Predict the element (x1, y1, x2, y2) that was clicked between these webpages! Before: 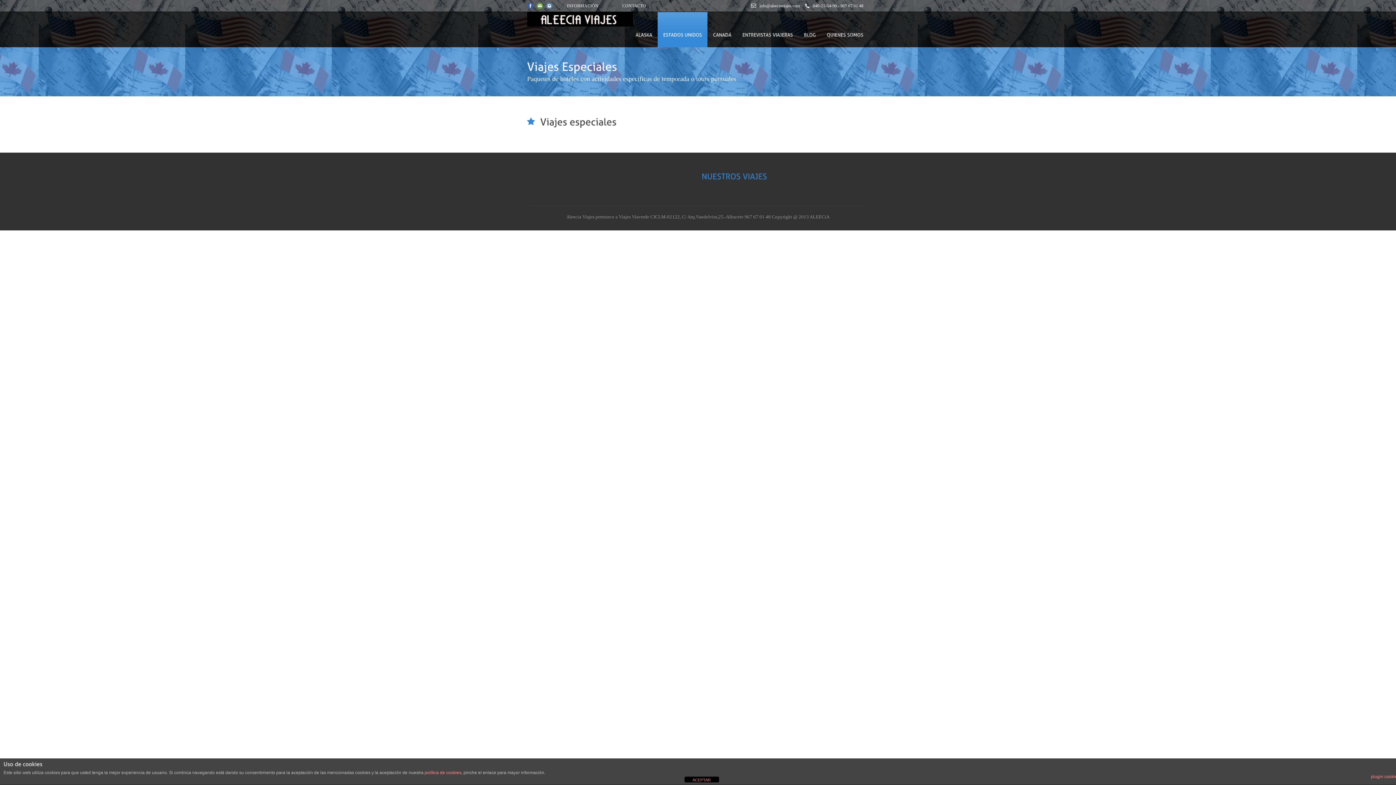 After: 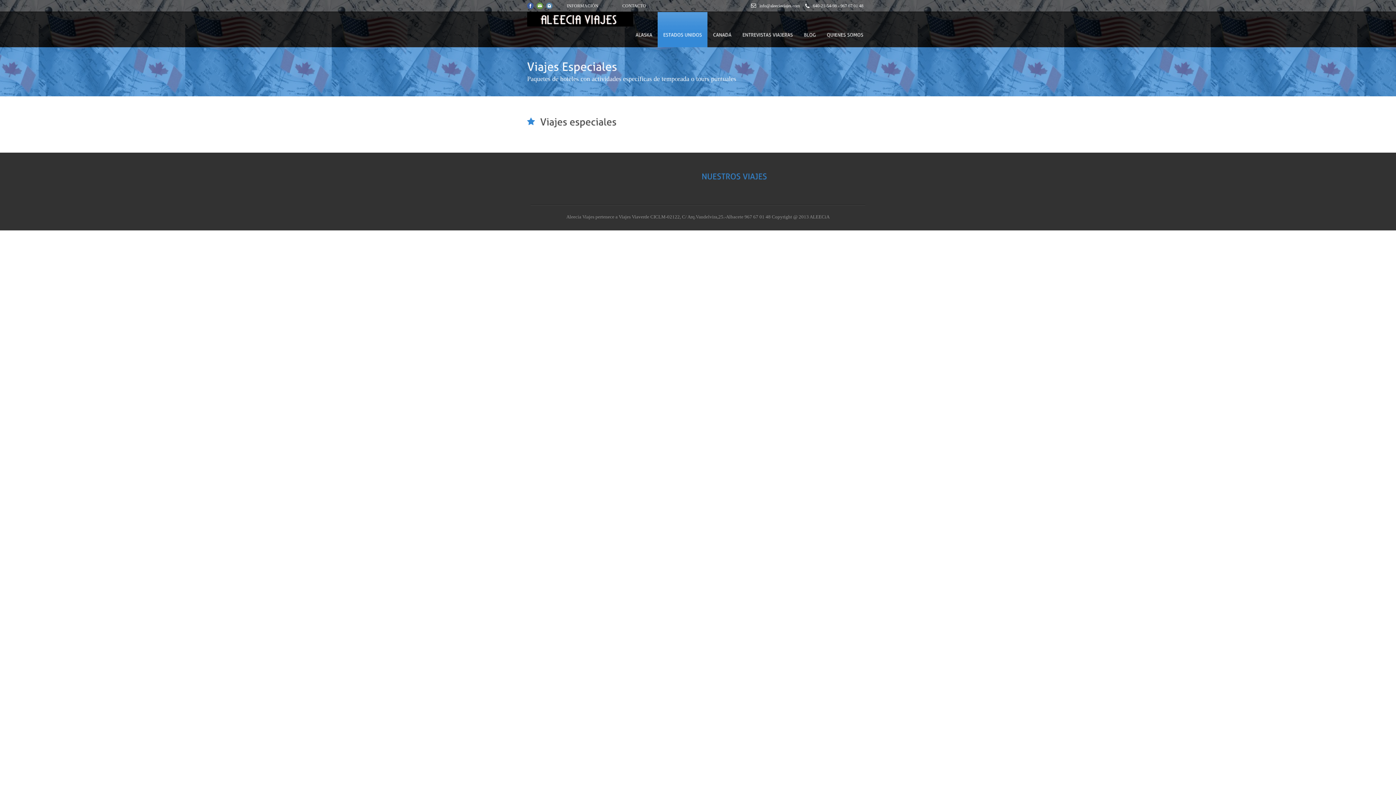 Action: bbox: (684, 777, 719, 782) label: ACEPTAR